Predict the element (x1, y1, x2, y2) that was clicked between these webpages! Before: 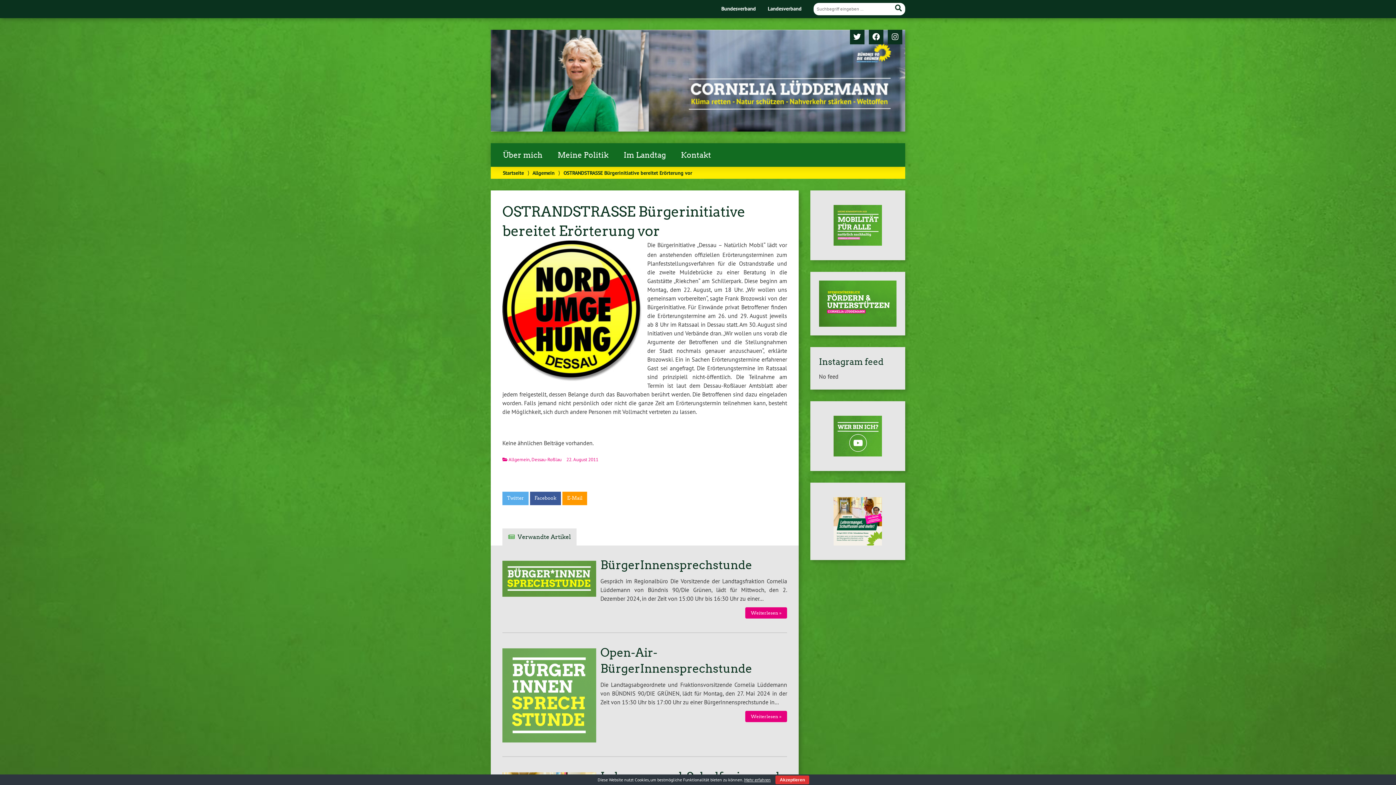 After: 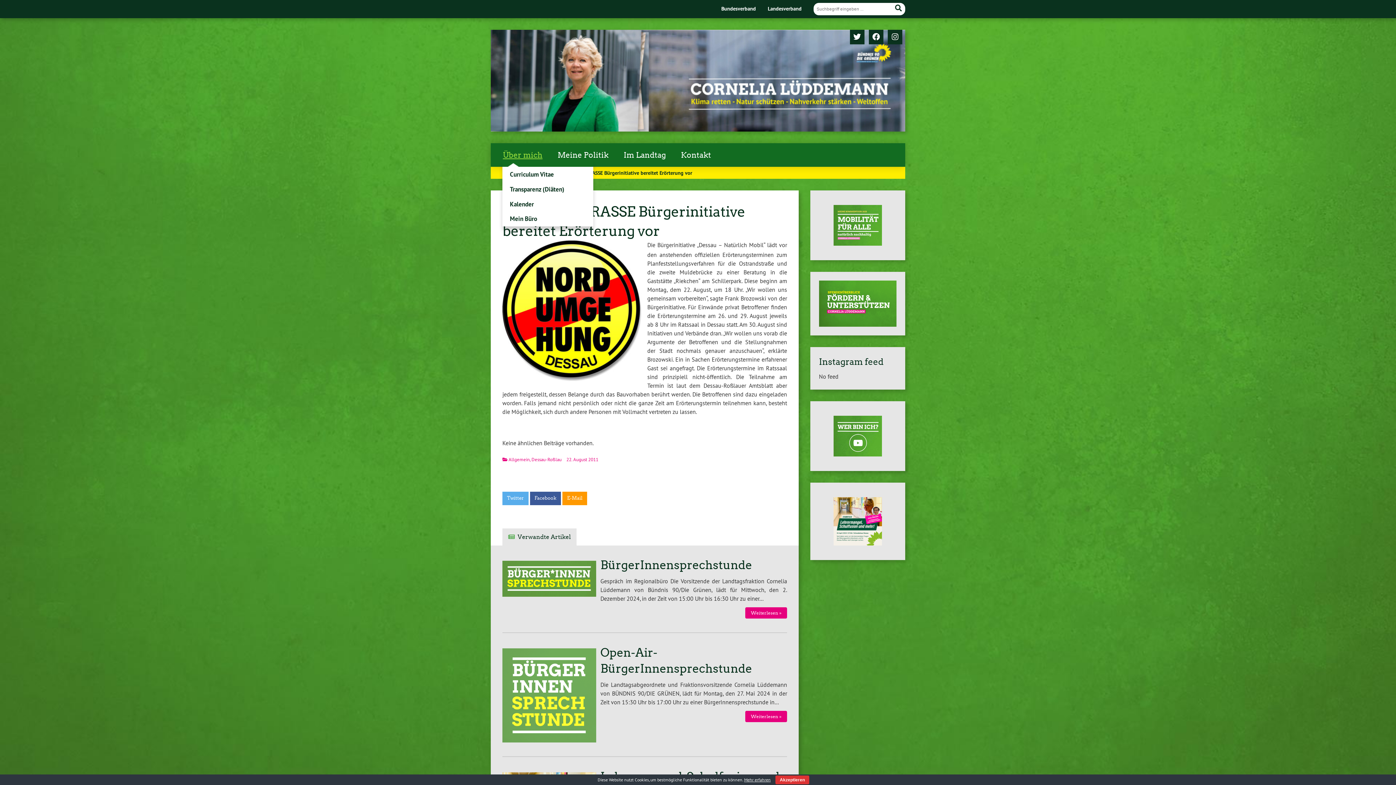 Action: label: Über mich bbox: (495, 143, 550, 167)